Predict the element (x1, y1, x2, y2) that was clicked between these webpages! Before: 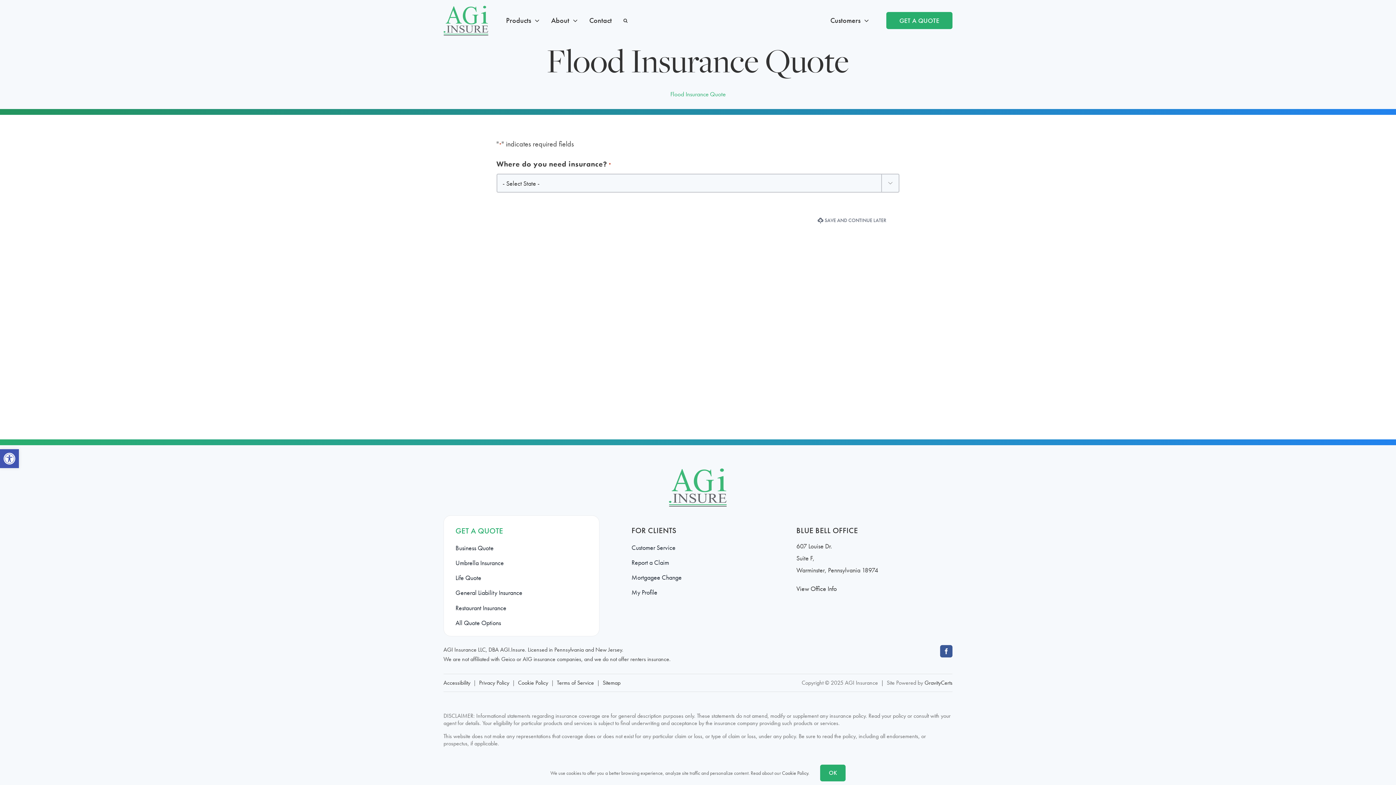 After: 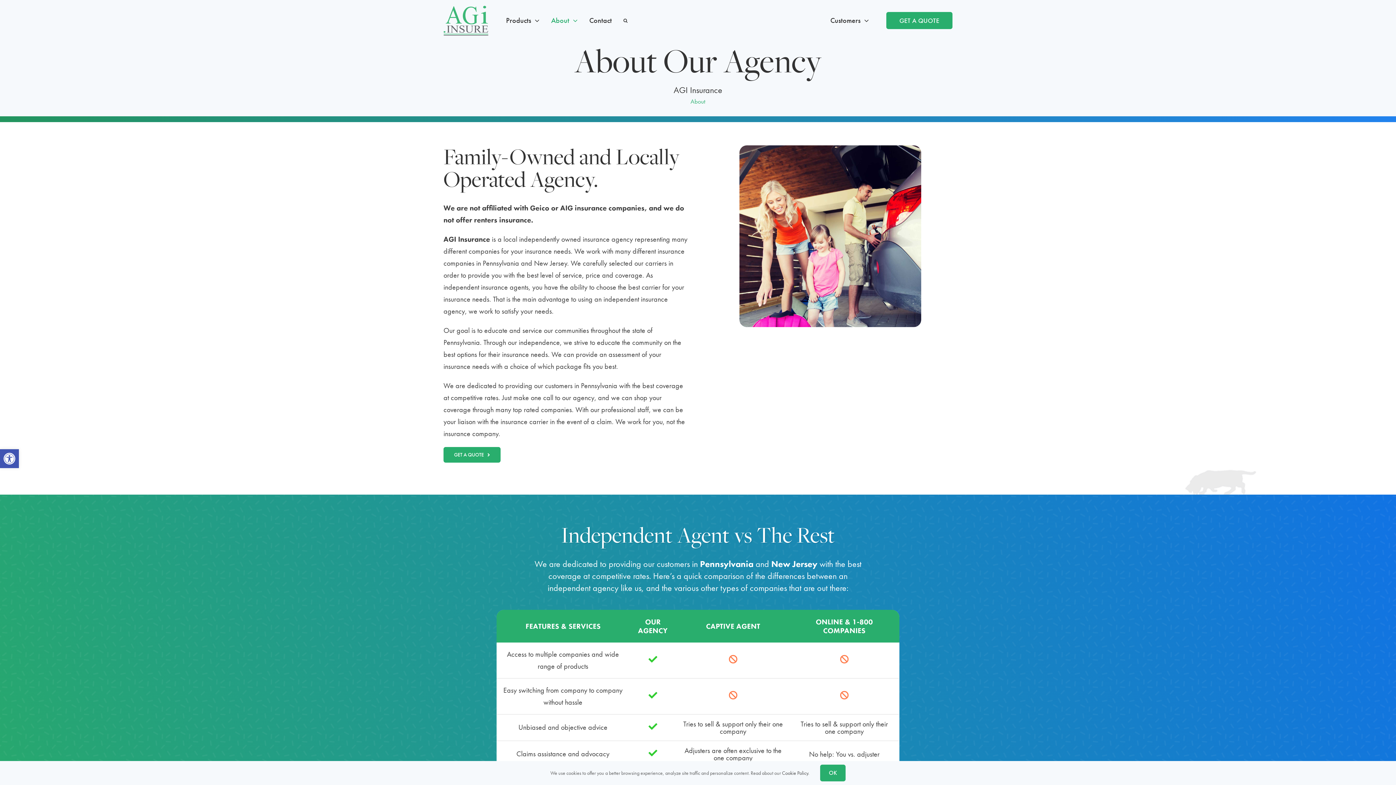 Action: bbox: (545, 11, 583, 29) label: About